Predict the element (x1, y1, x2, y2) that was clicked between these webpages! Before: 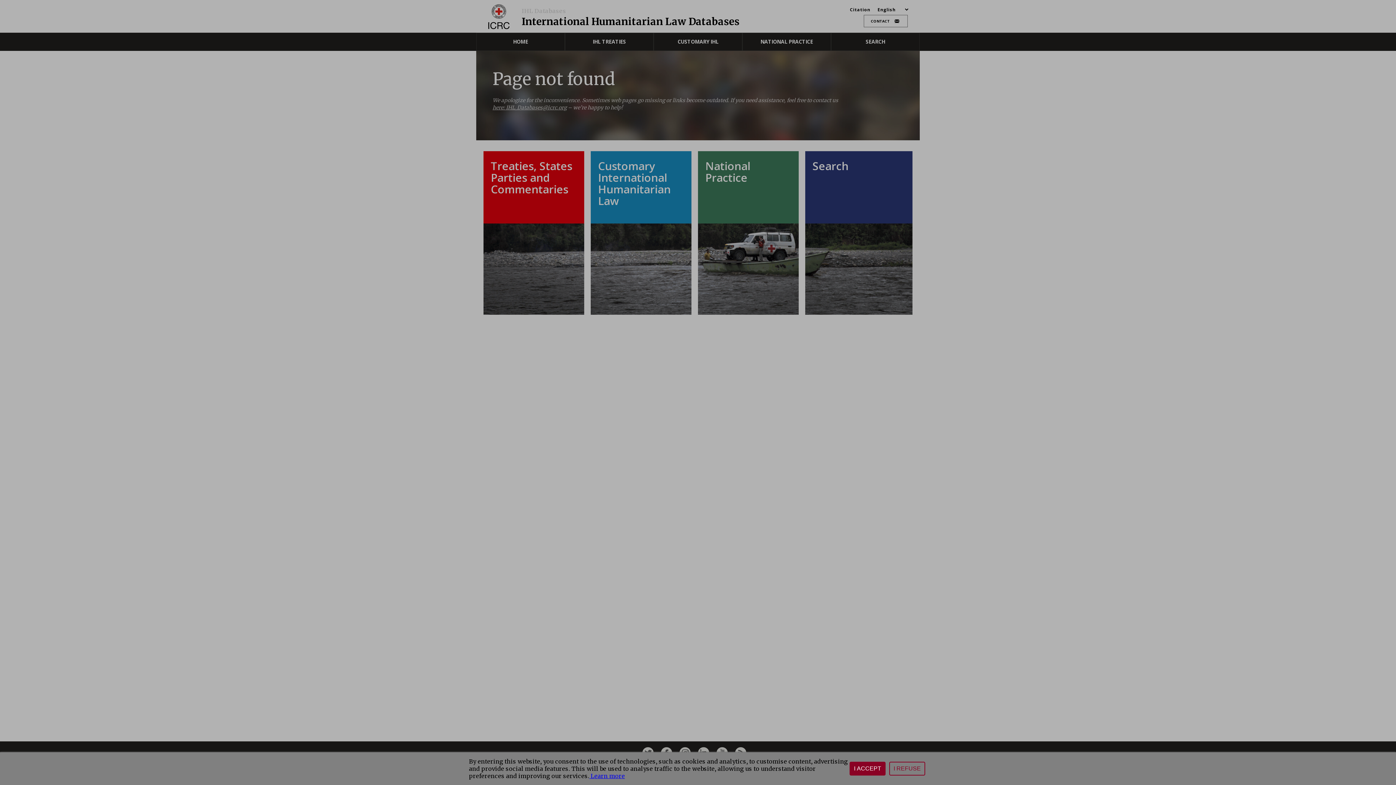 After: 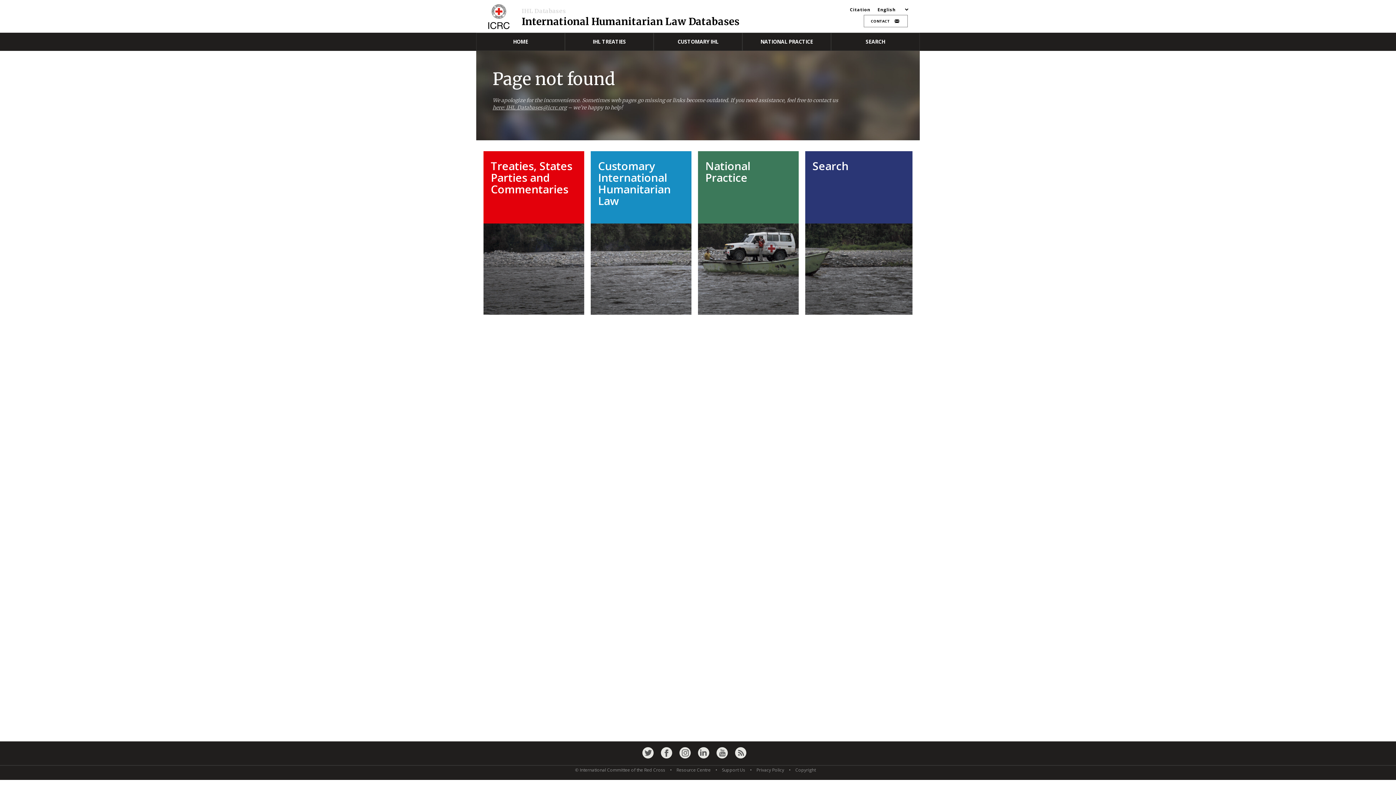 Action: label: I_AGREE bbox: (851, 766, 885, 780)